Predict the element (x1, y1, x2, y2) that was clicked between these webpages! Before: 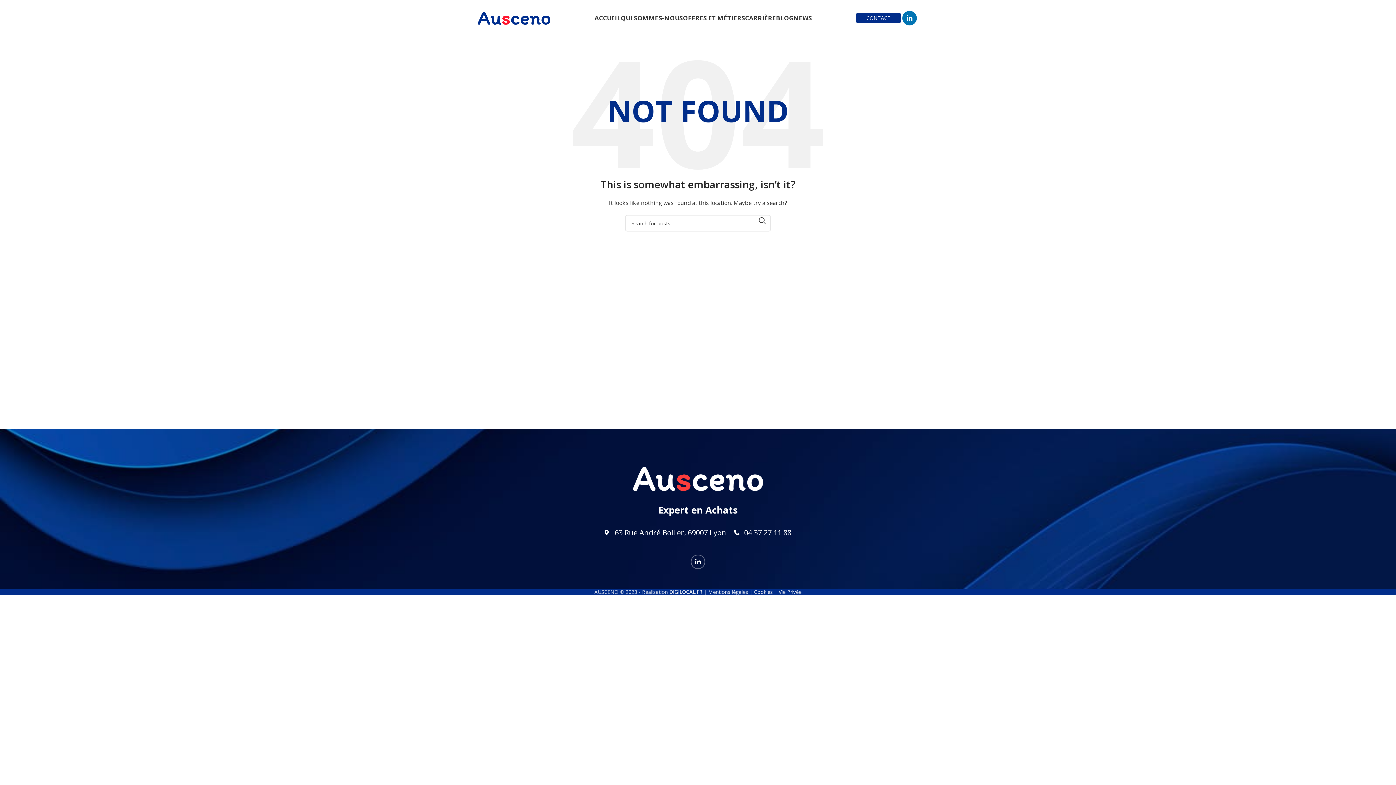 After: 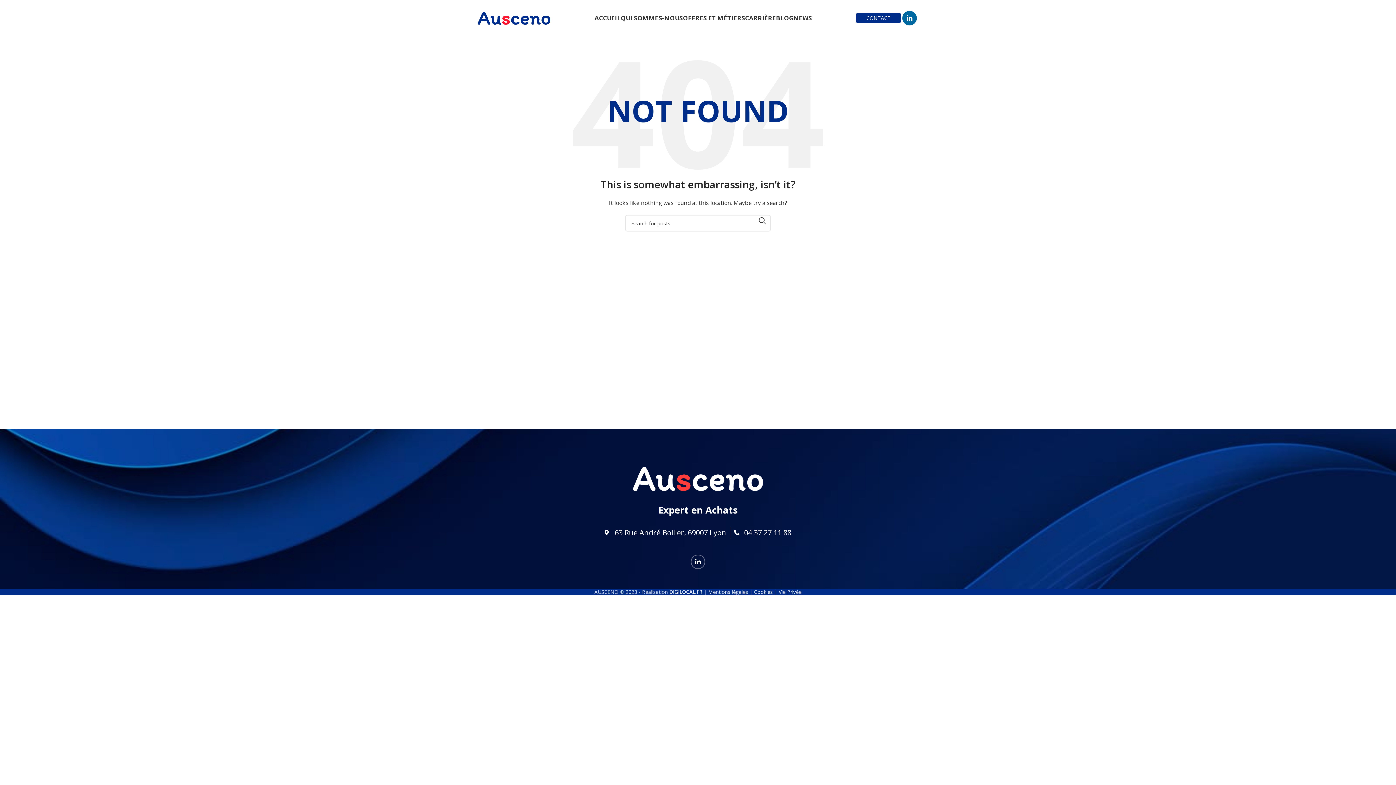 Action: label: Linkedin social link bbox: (902, 10, 917, 25)